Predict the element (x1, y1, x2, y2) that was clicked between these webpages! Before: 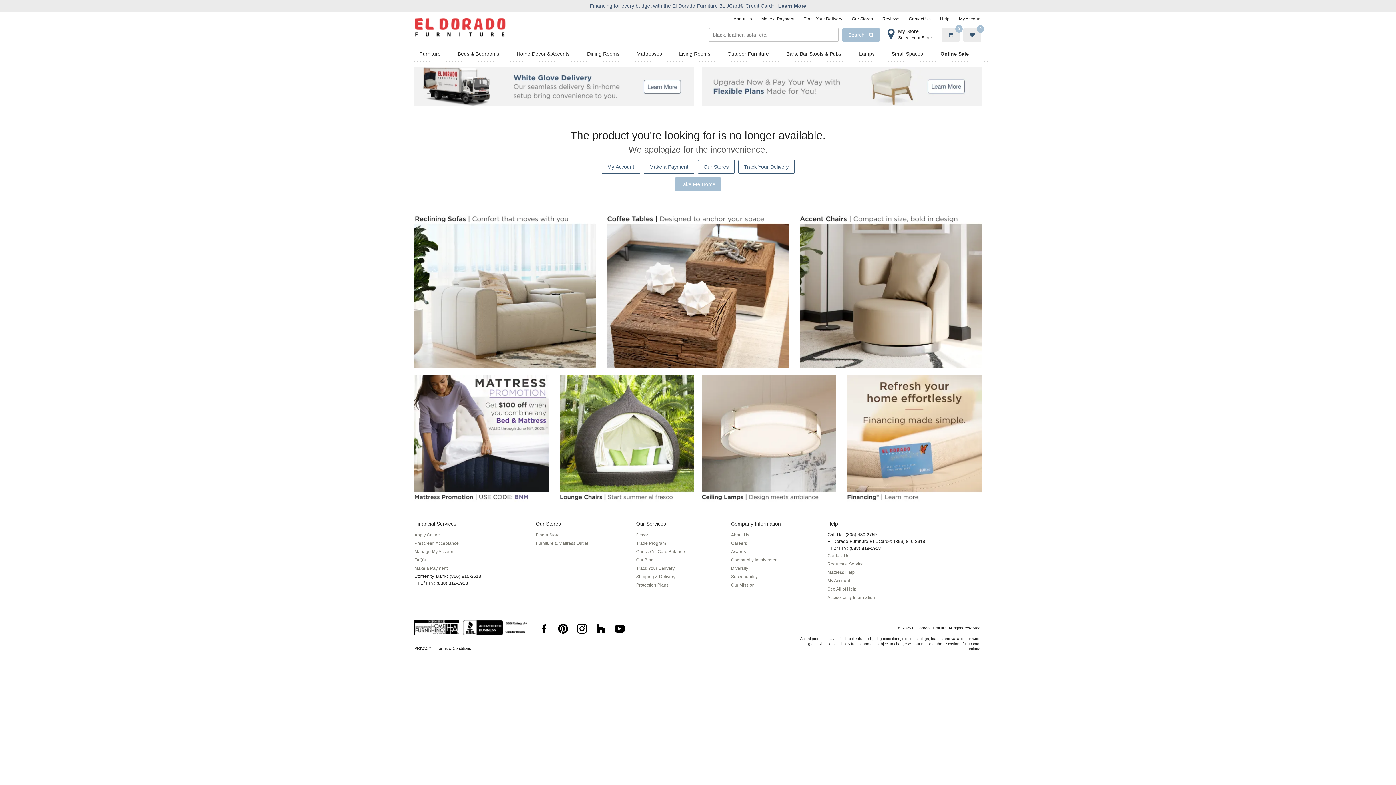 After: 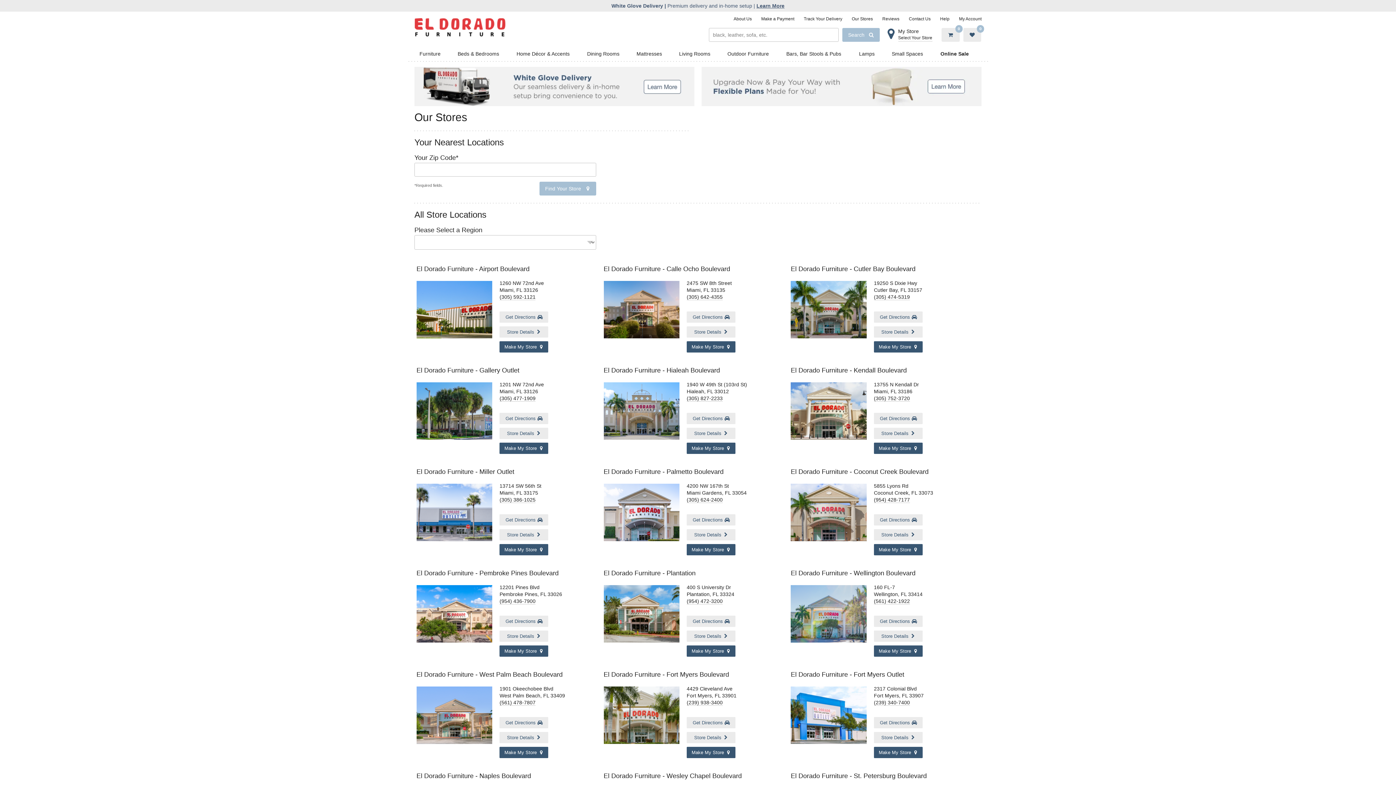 Action: bbox: (536, 532, 560, 537) label: Find a Store